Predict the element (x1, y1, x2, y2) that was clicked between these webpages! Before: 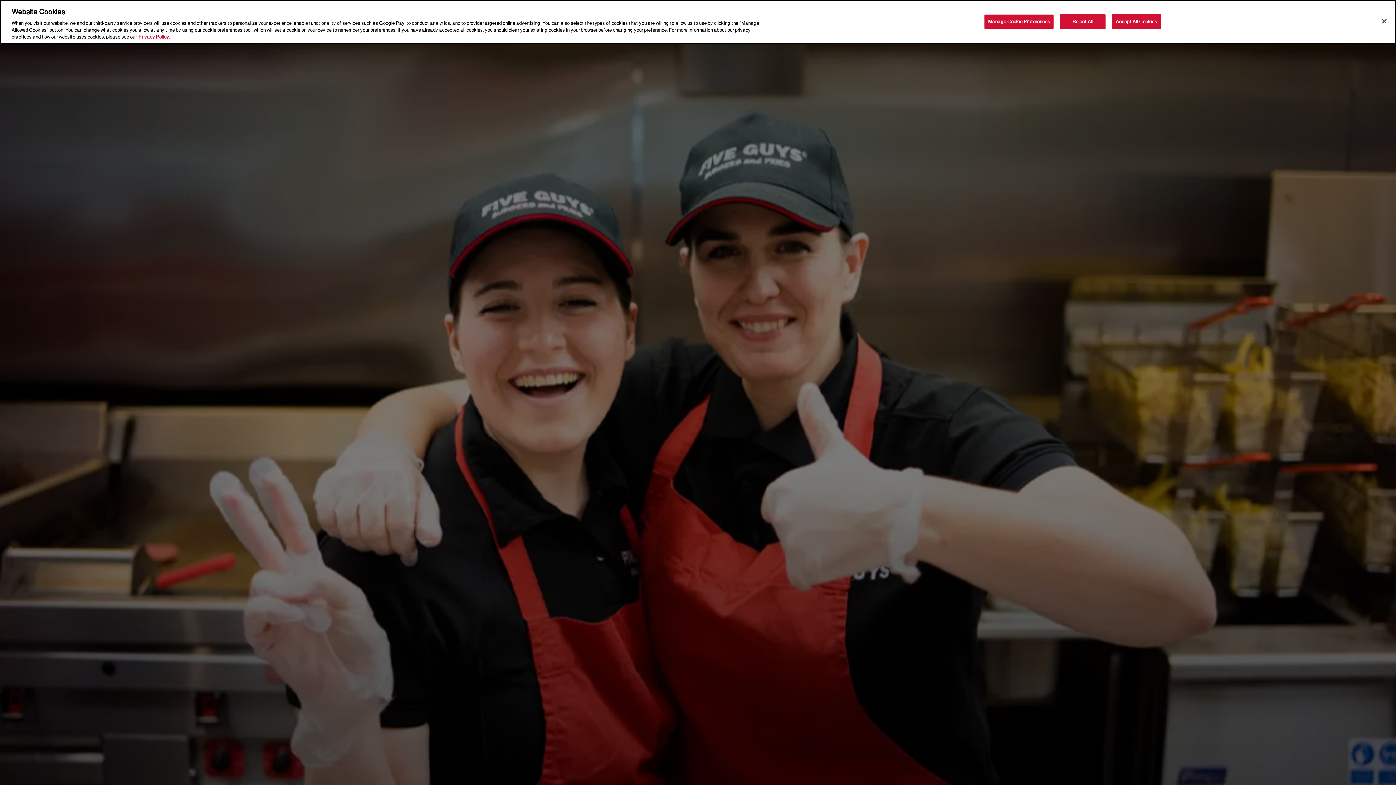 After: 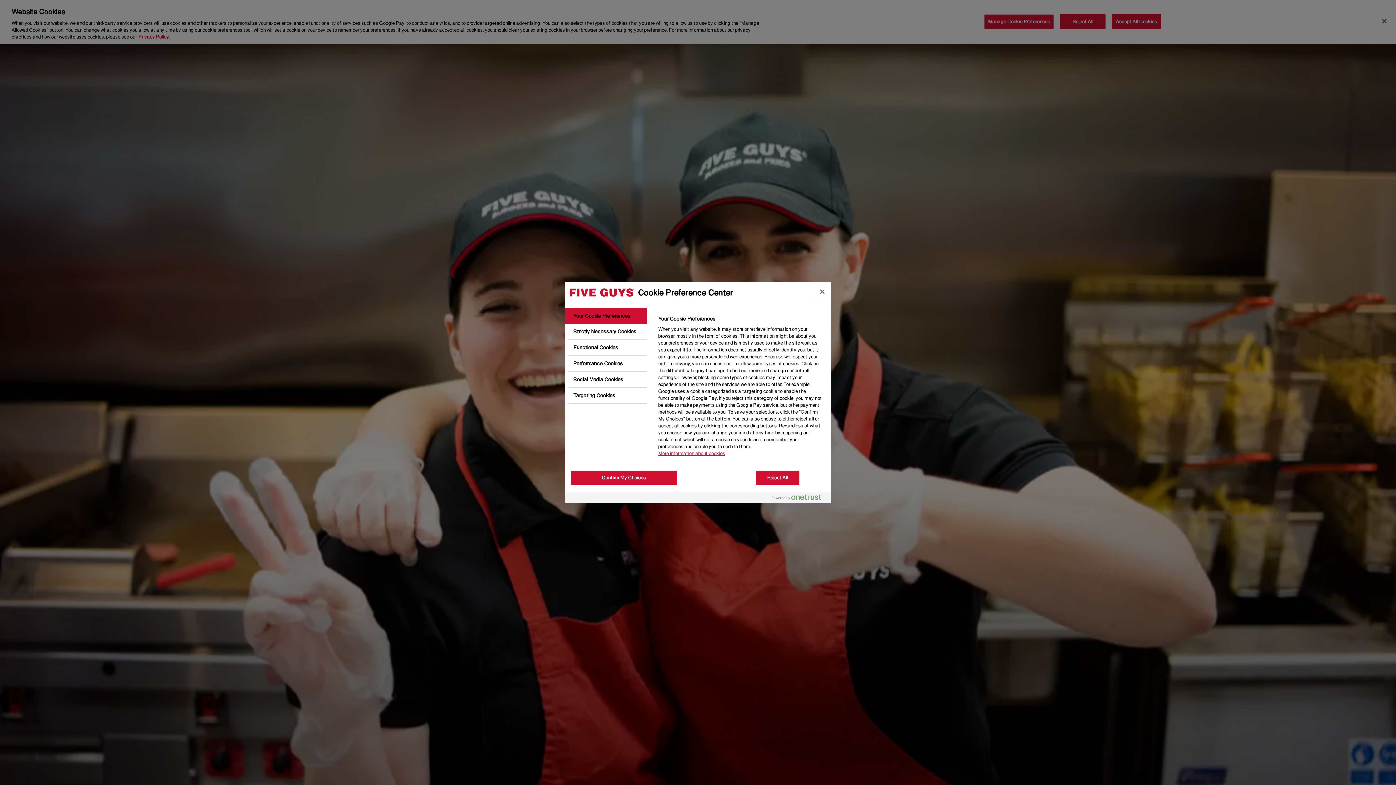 Action: label: Manage Cookie Preferences bbox: (984, 12, 1054, 27)